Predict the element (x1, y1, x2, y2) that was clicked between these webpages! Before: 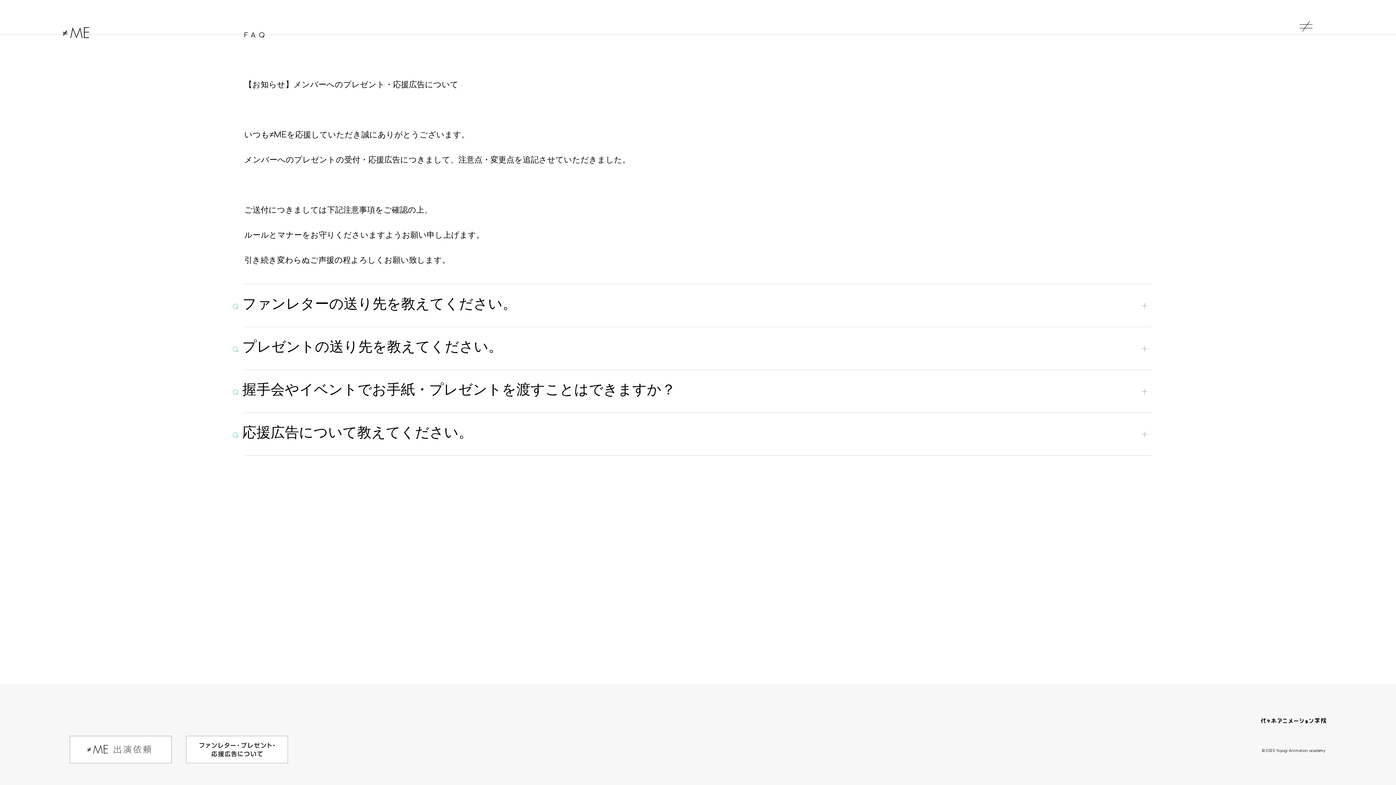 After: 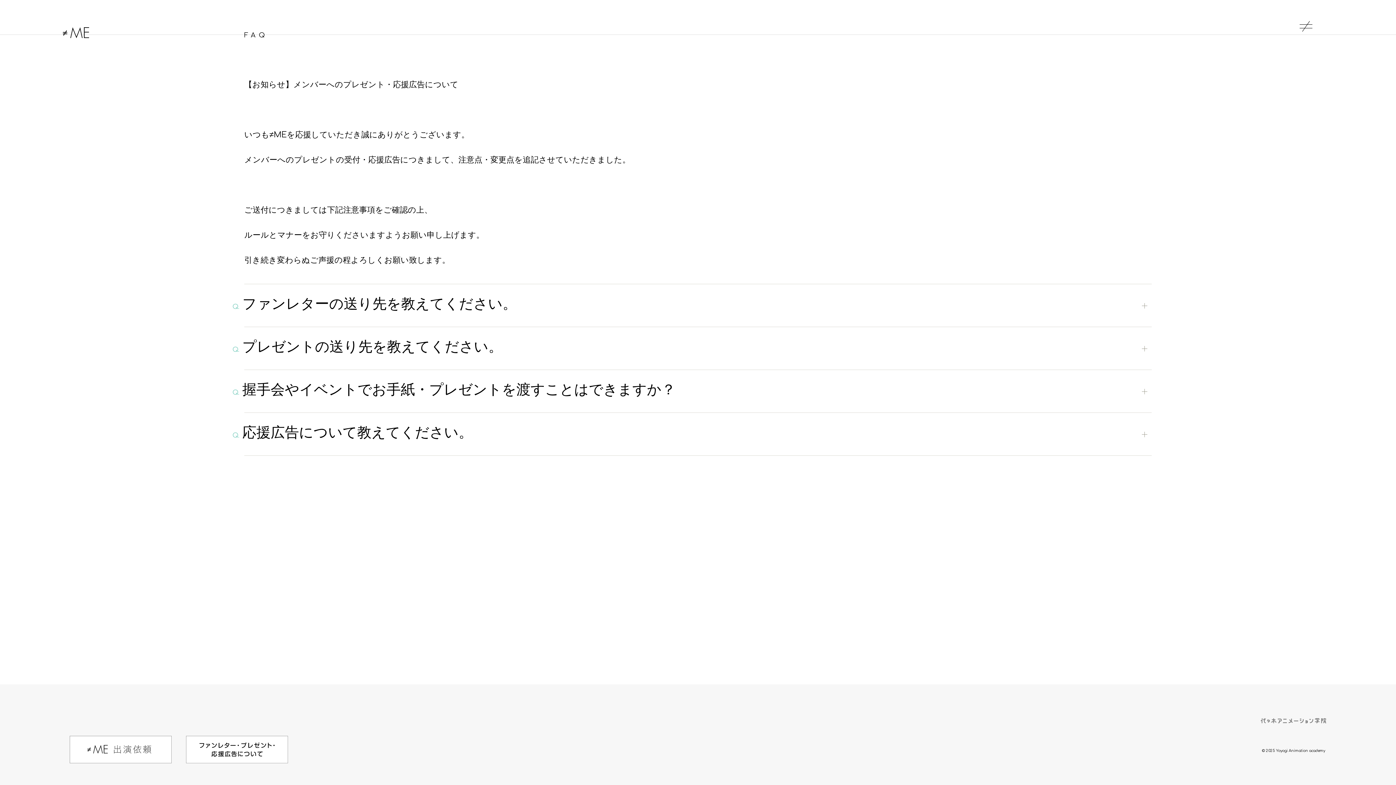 Action: bbox: (1261, 706, 1326, 731)